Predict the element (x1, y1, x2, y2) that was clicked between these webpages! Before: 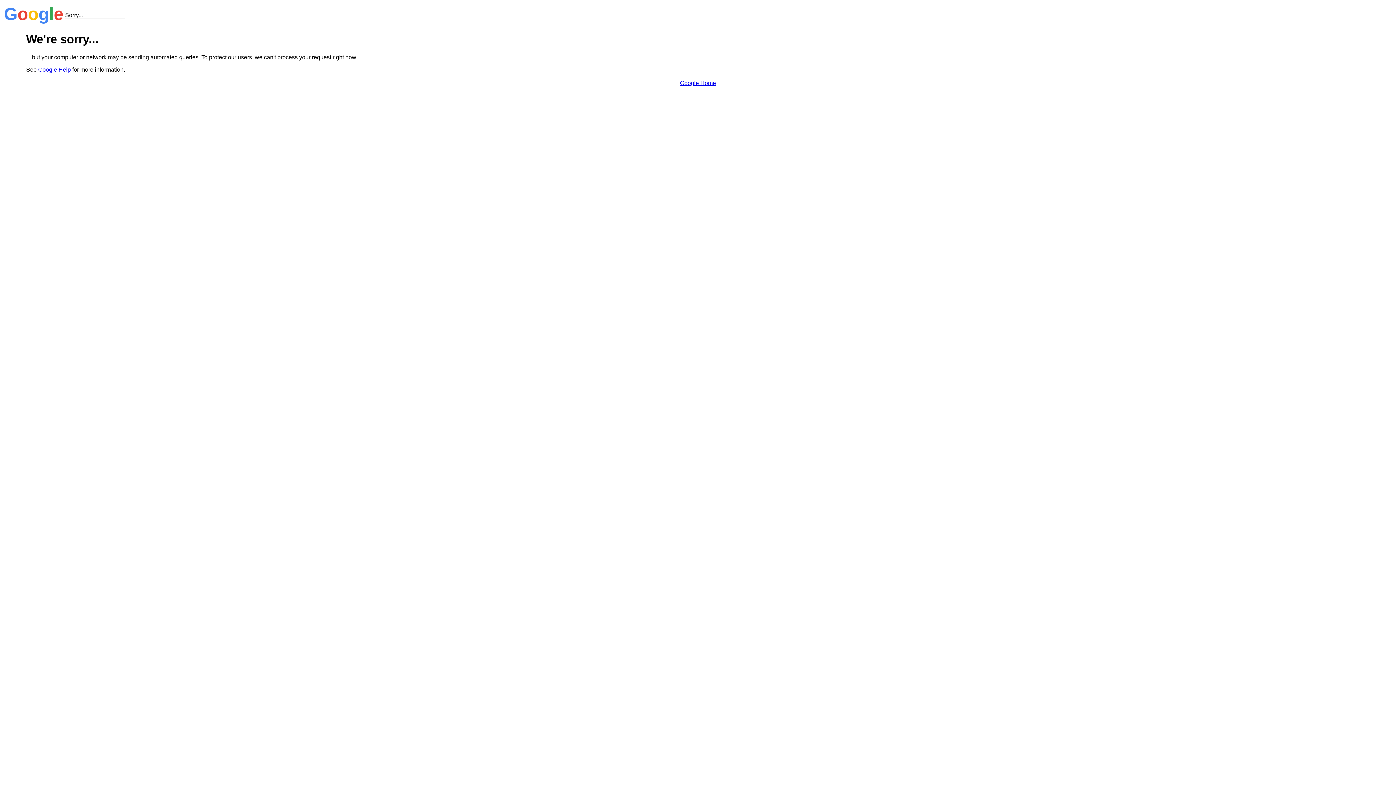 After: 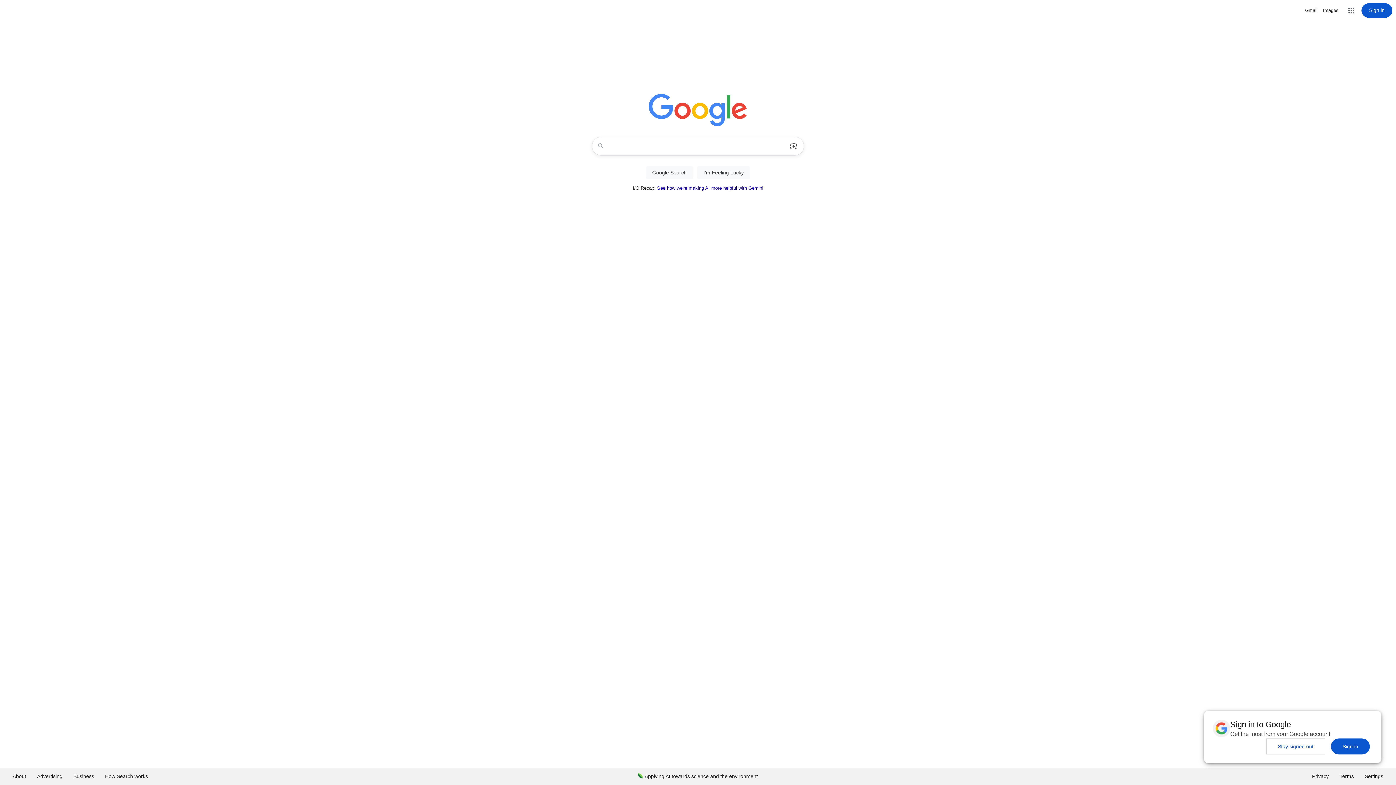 Action: bbox: (680, 79, 716, 86) label: Google Home